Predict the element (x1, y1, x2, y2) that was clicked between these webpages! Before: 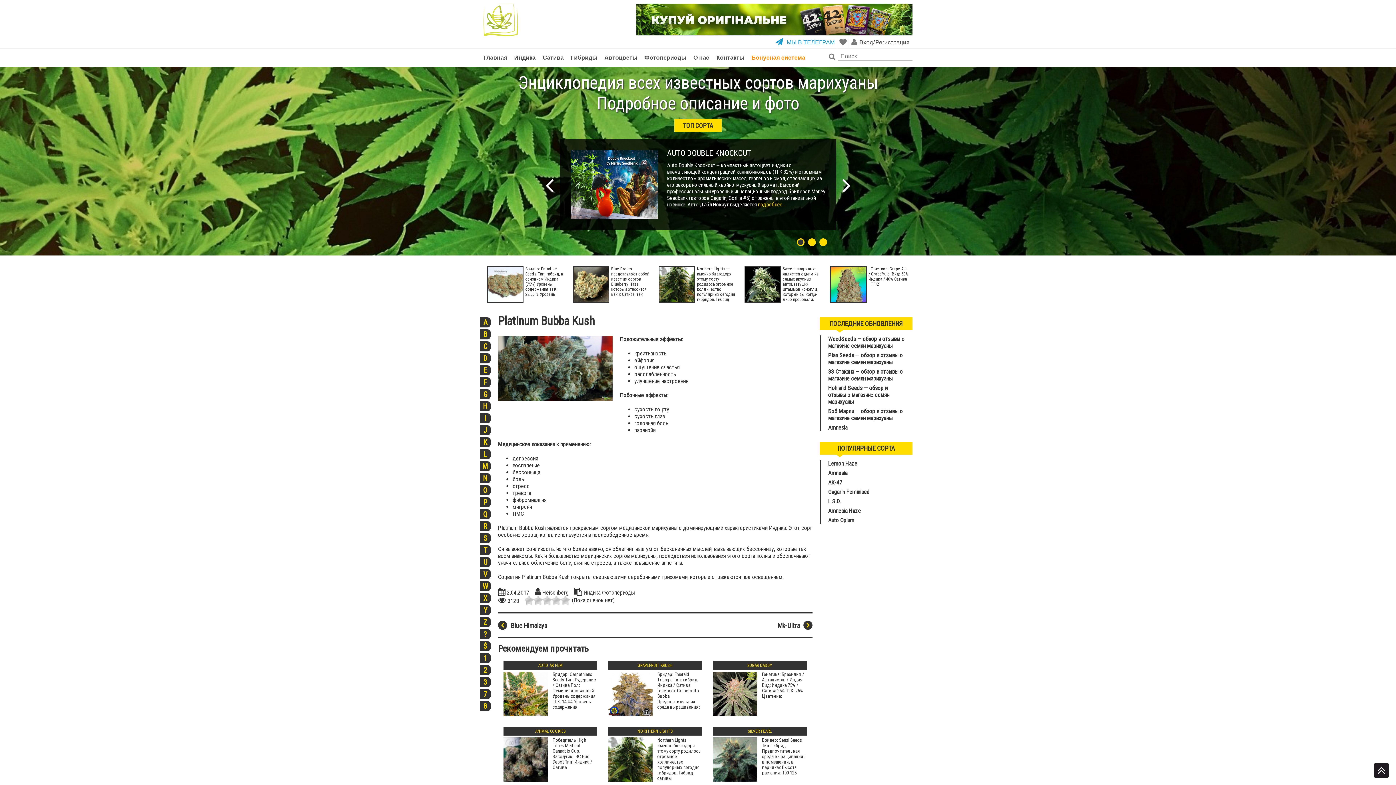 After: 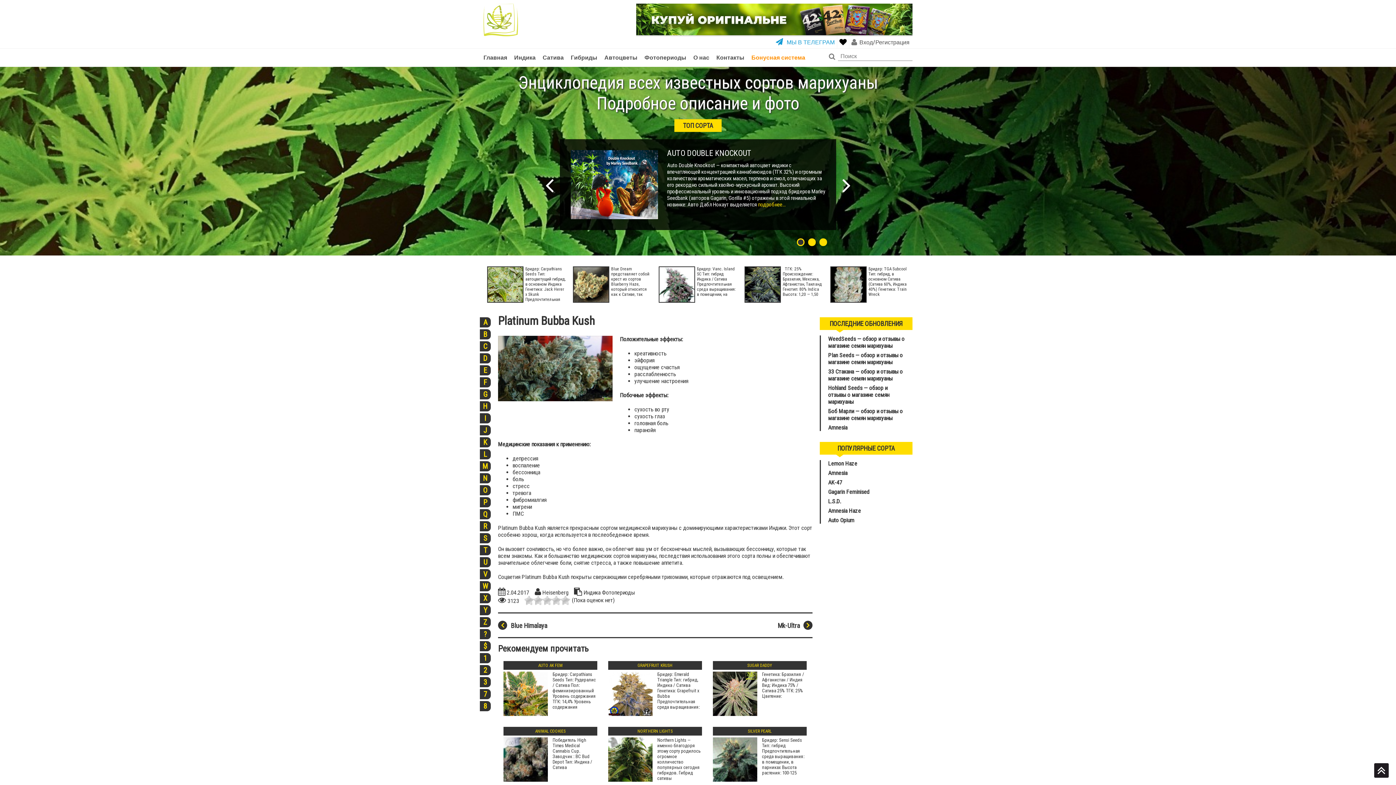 Action: bbox: (839, 38, 846, 46)